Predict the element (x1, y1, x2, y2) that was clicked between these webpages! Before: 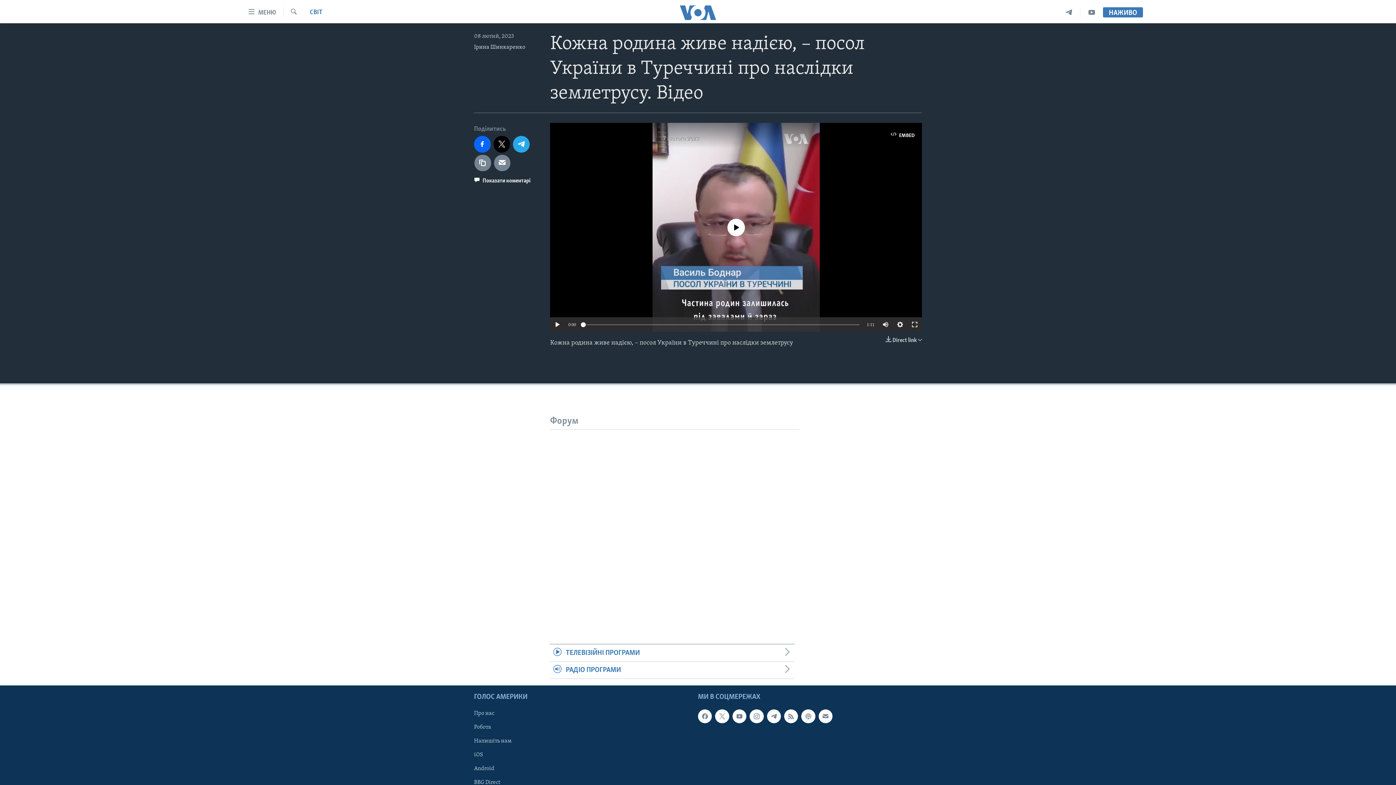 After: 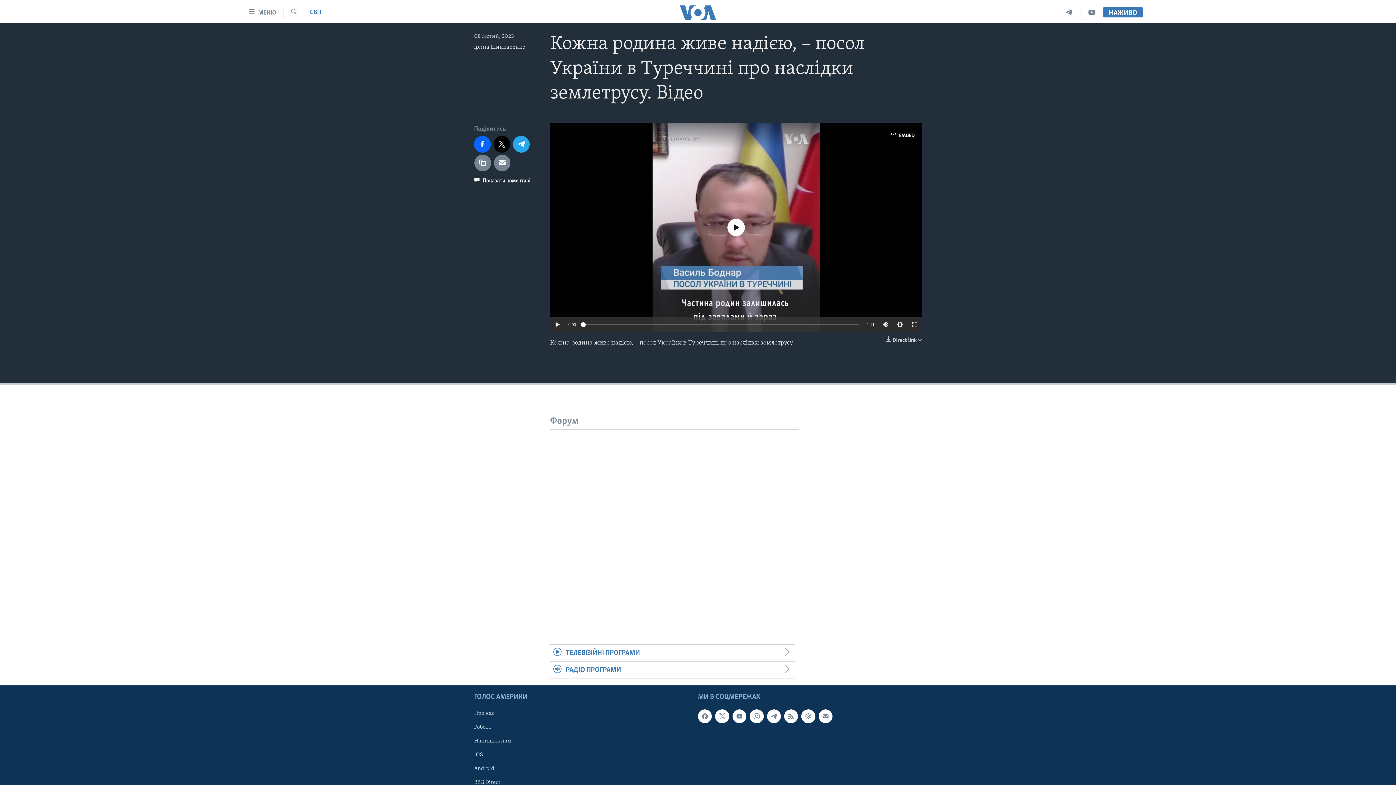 Action: bbox: (581, 322, 585, 327)